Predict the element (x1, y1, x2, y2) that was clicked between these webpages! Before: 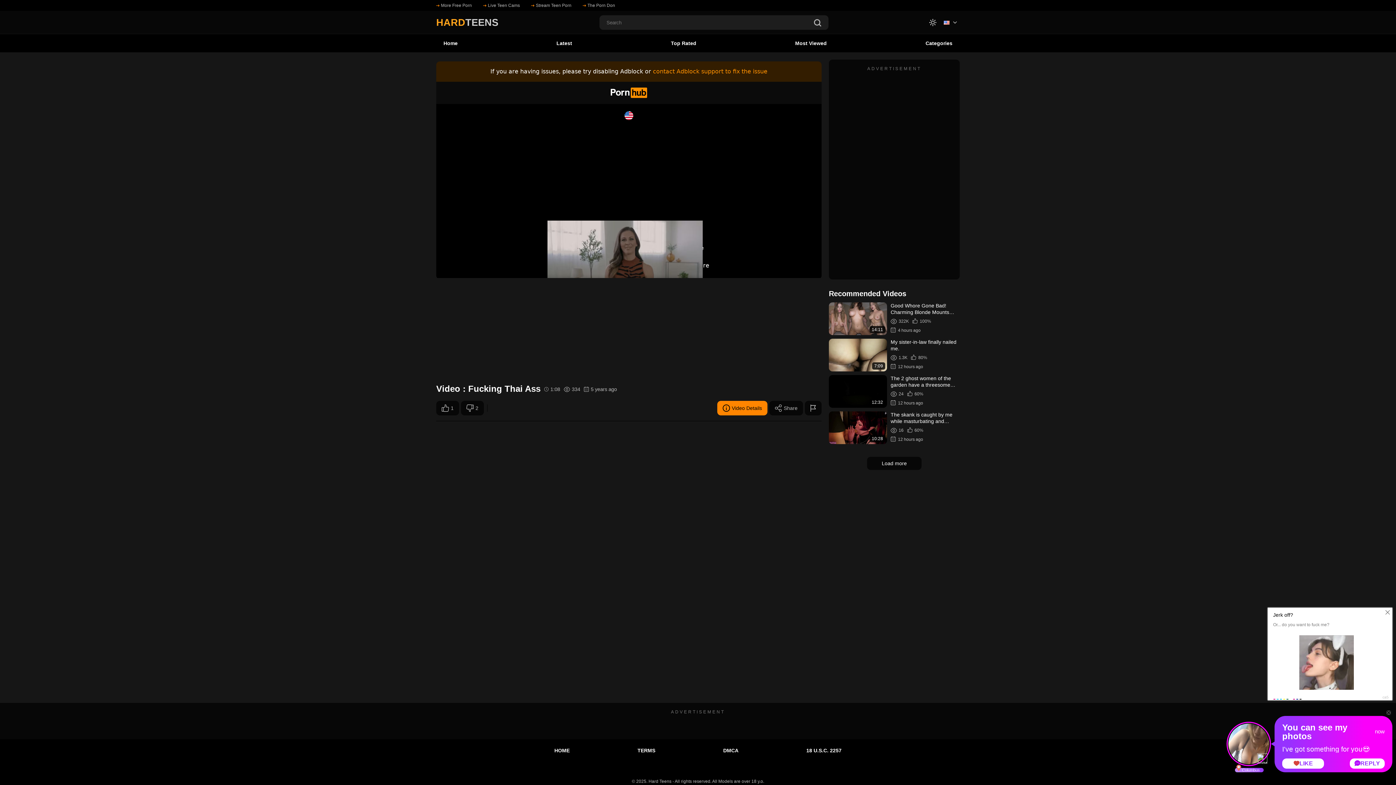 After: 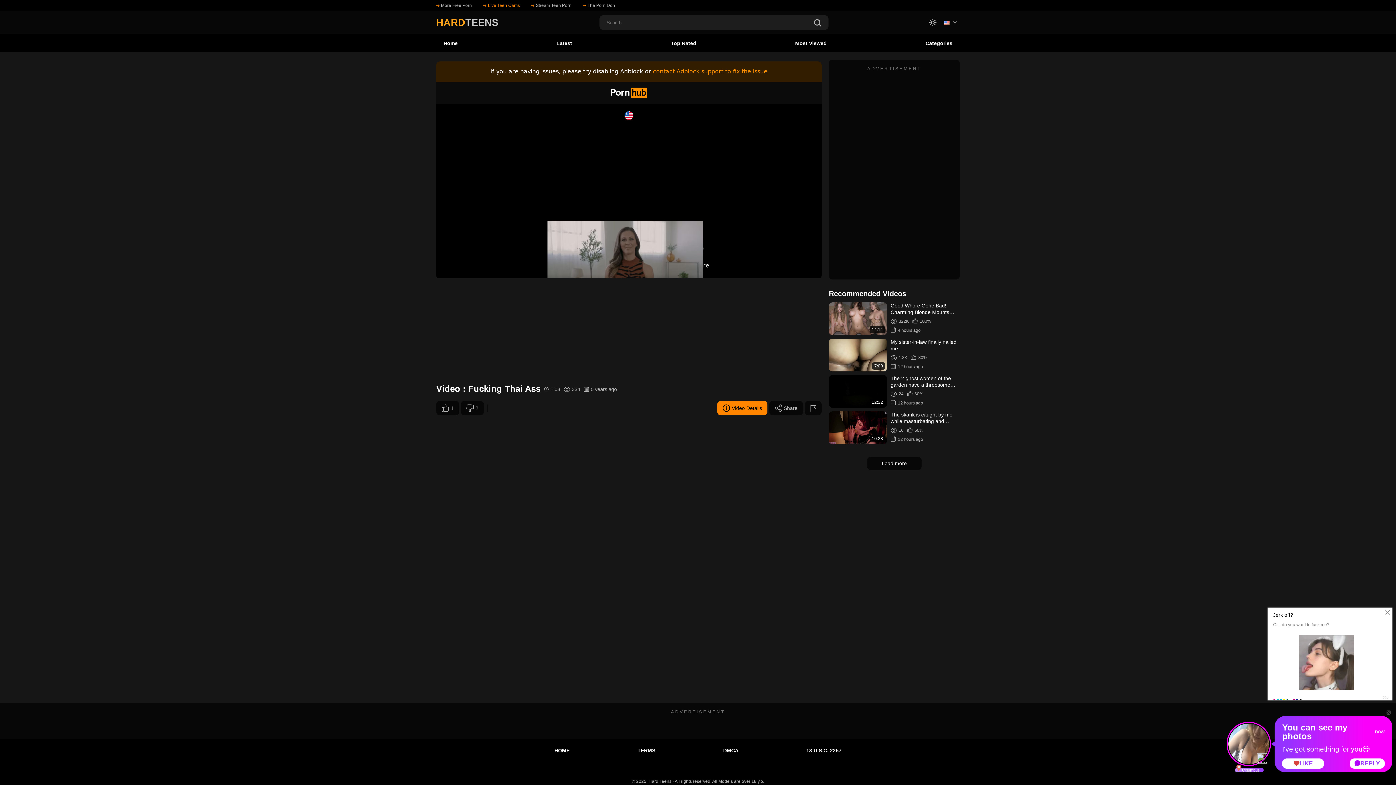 Action: bbox: (483, 1, 520, 9) label: Live Teen Cams